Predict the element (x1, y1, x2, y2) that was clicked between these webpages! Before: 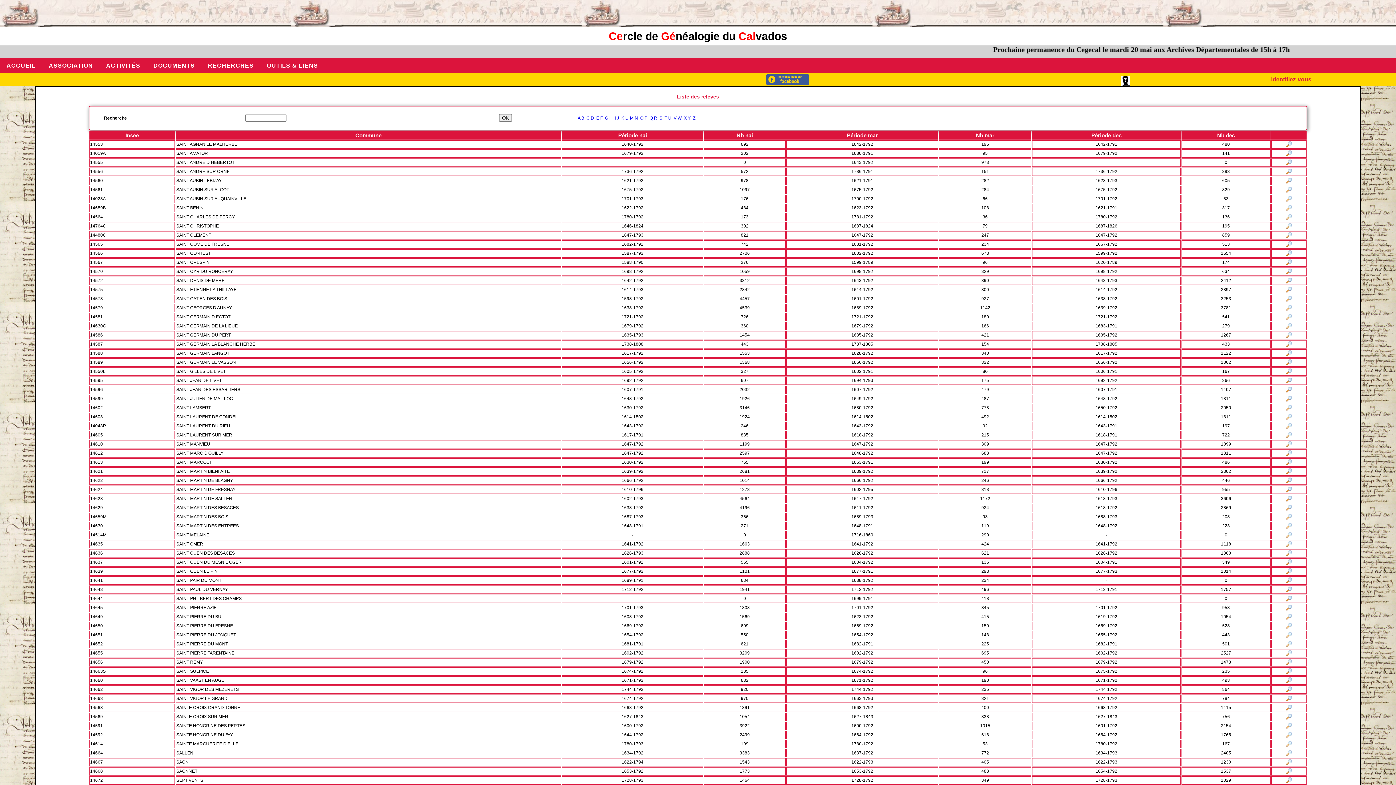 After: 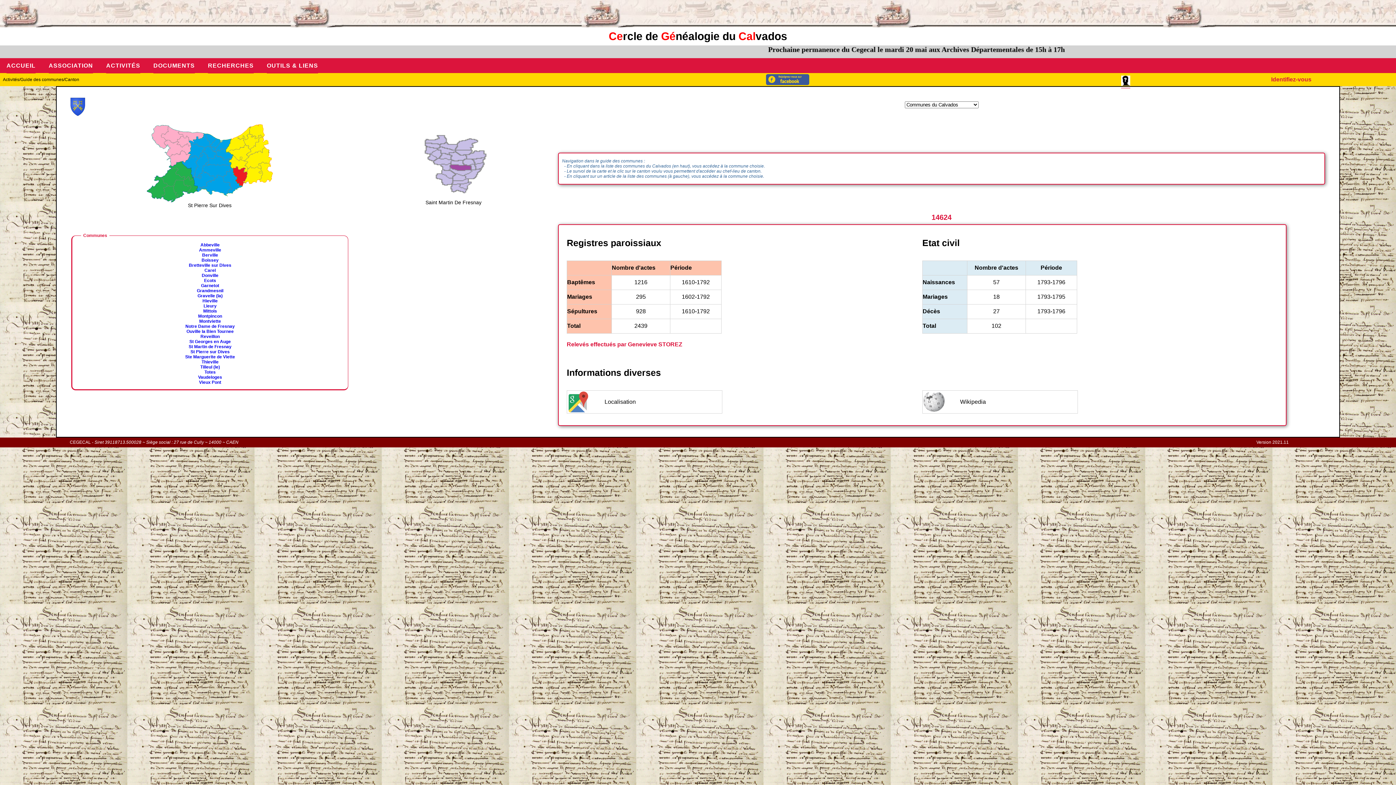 Action: bbox: (1286, 488, 1292, 493)